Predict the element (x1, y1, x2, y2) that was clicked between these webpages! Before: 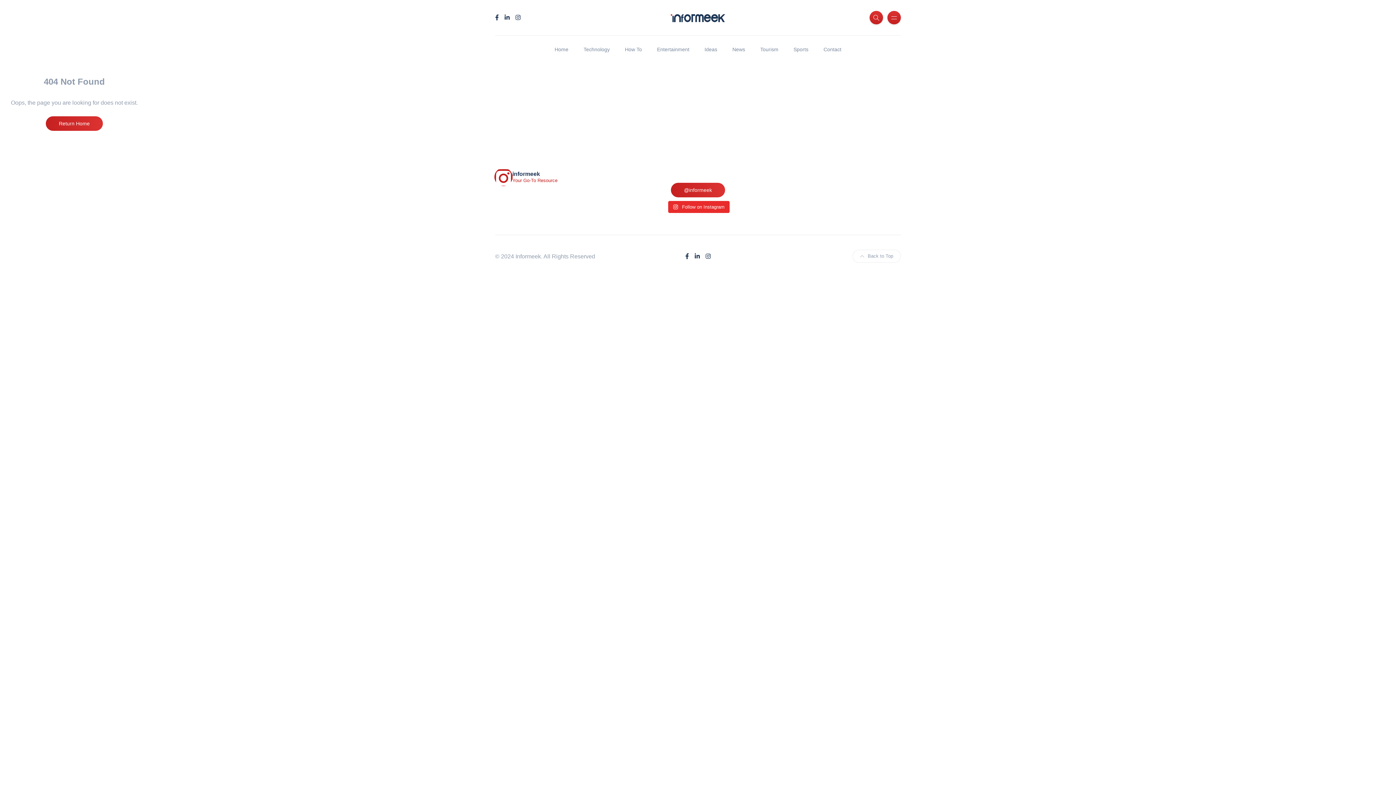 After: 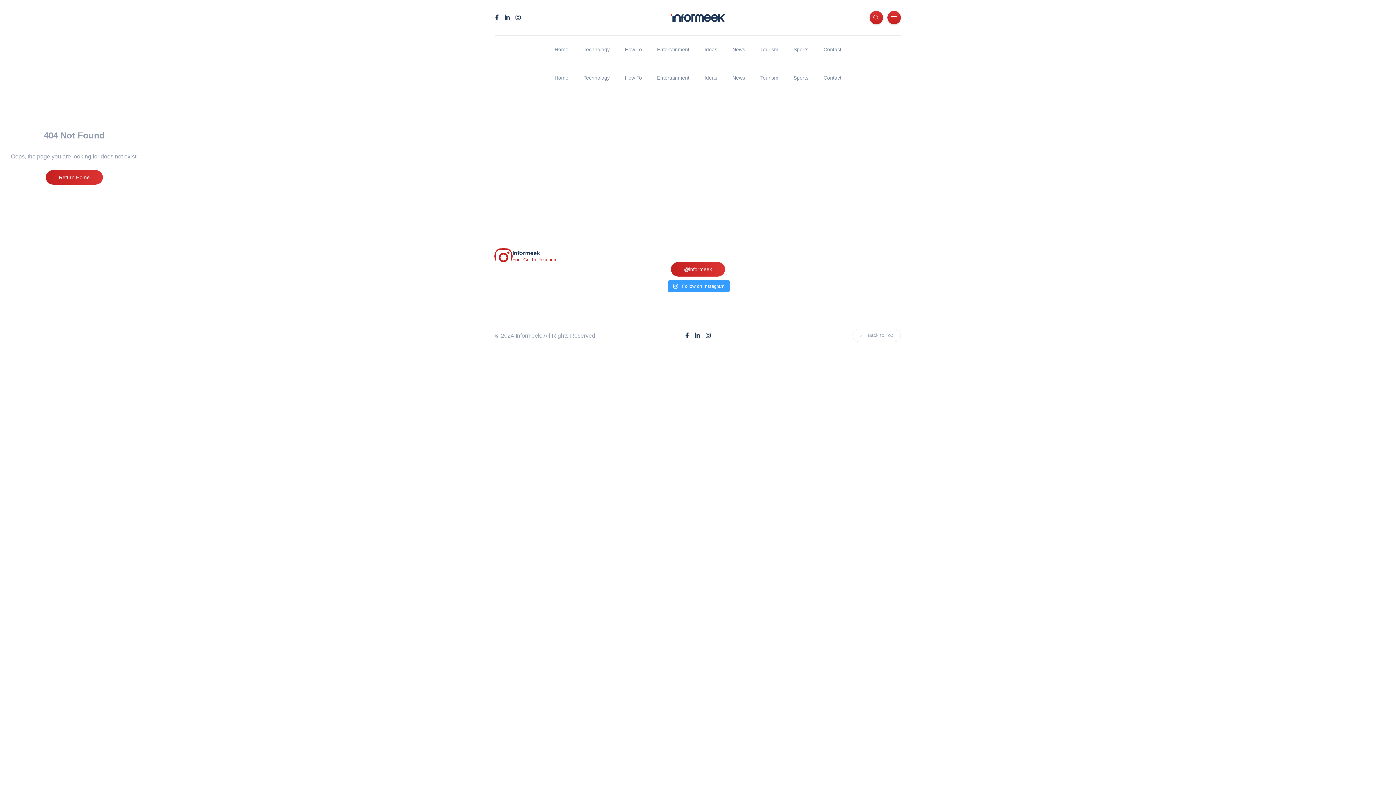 Action: bbox: (668, 201, 729, 213) label:  Follow on Instagram